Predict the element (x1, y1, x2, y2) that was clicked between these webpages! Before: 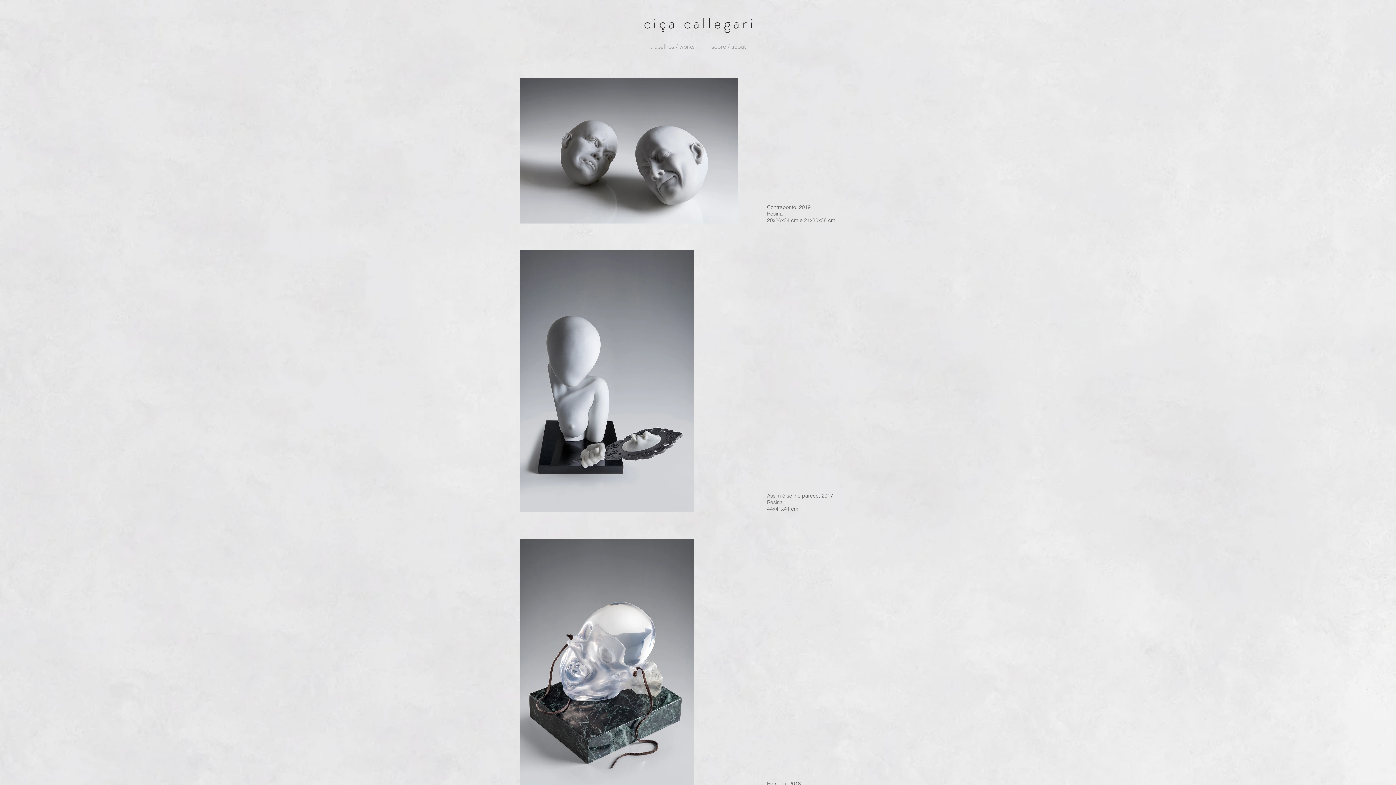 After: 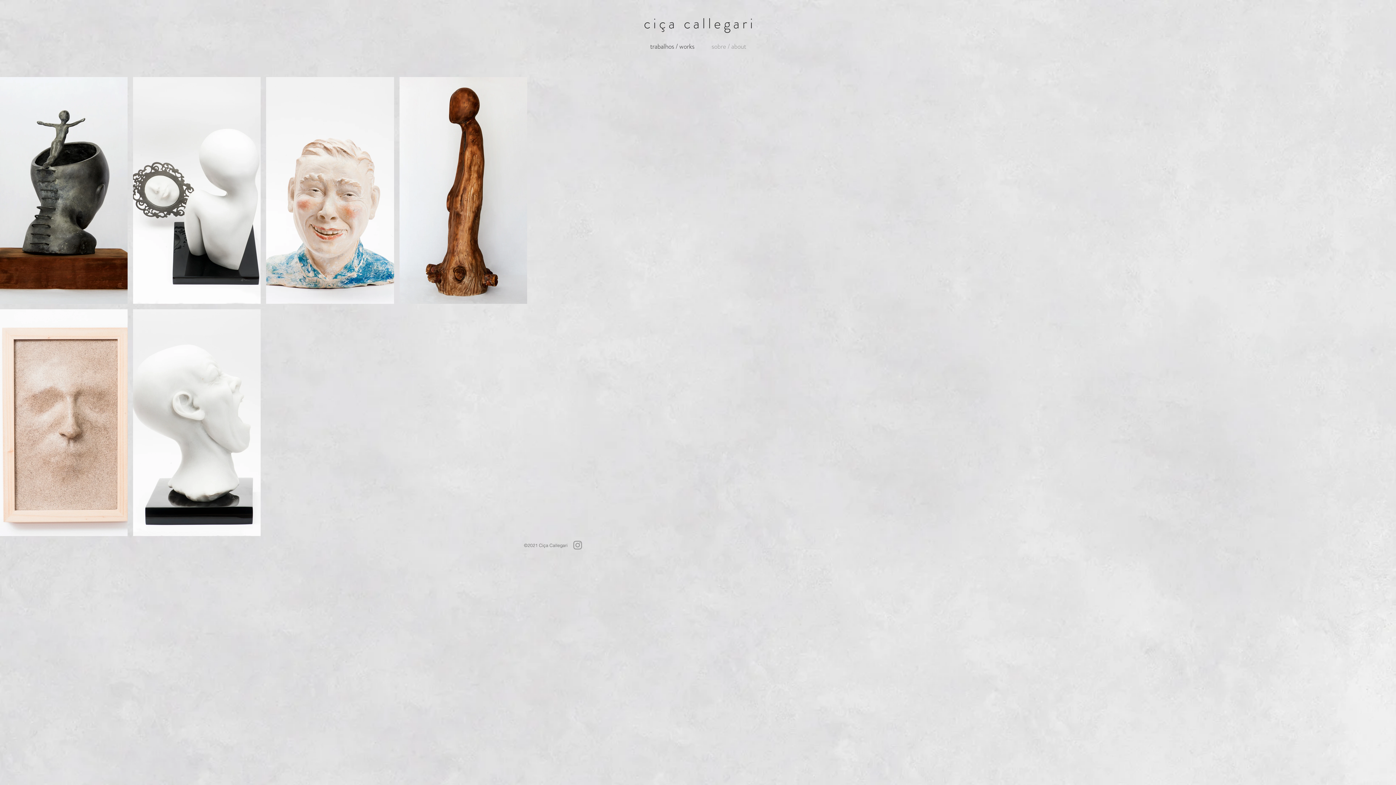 Action: bbox: (646, 40, 698, 53) label: trabalhos / works